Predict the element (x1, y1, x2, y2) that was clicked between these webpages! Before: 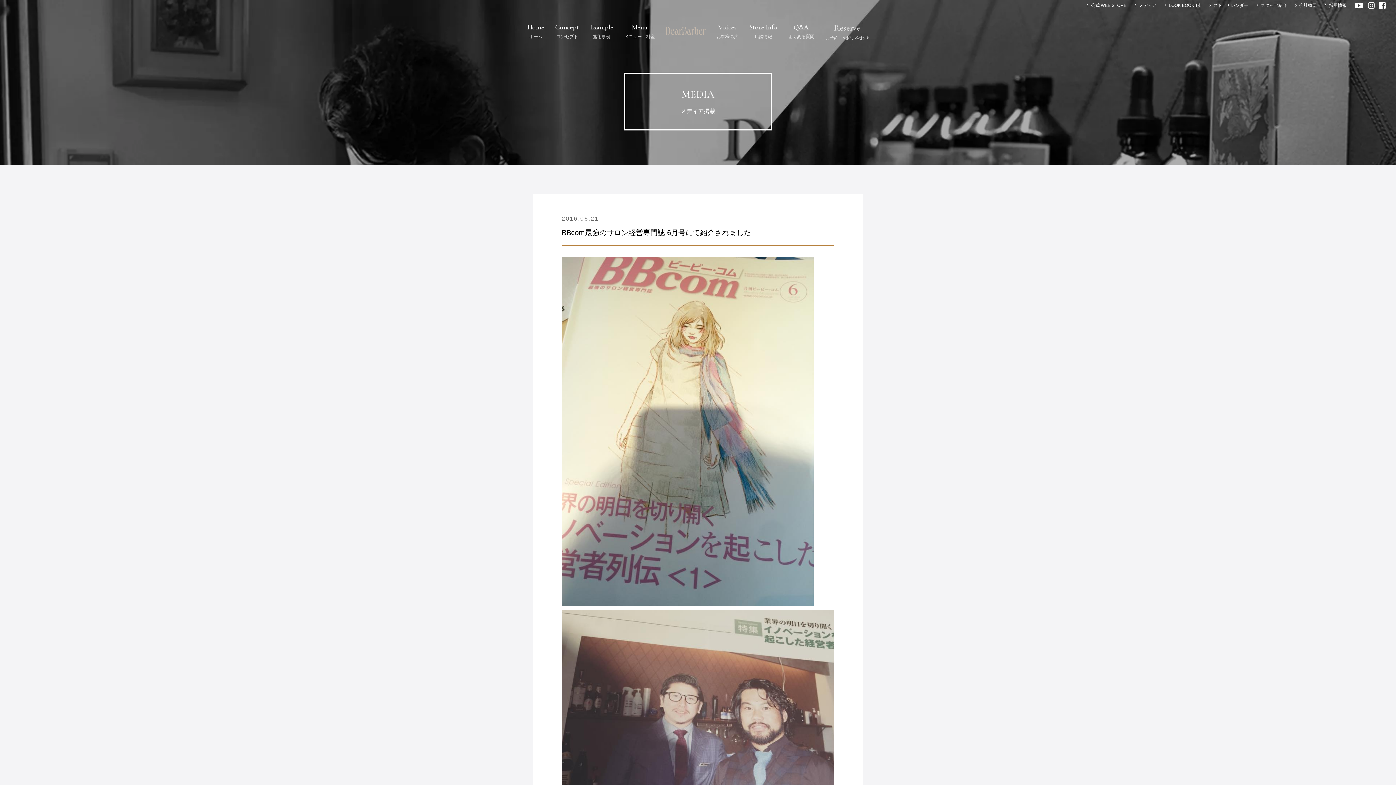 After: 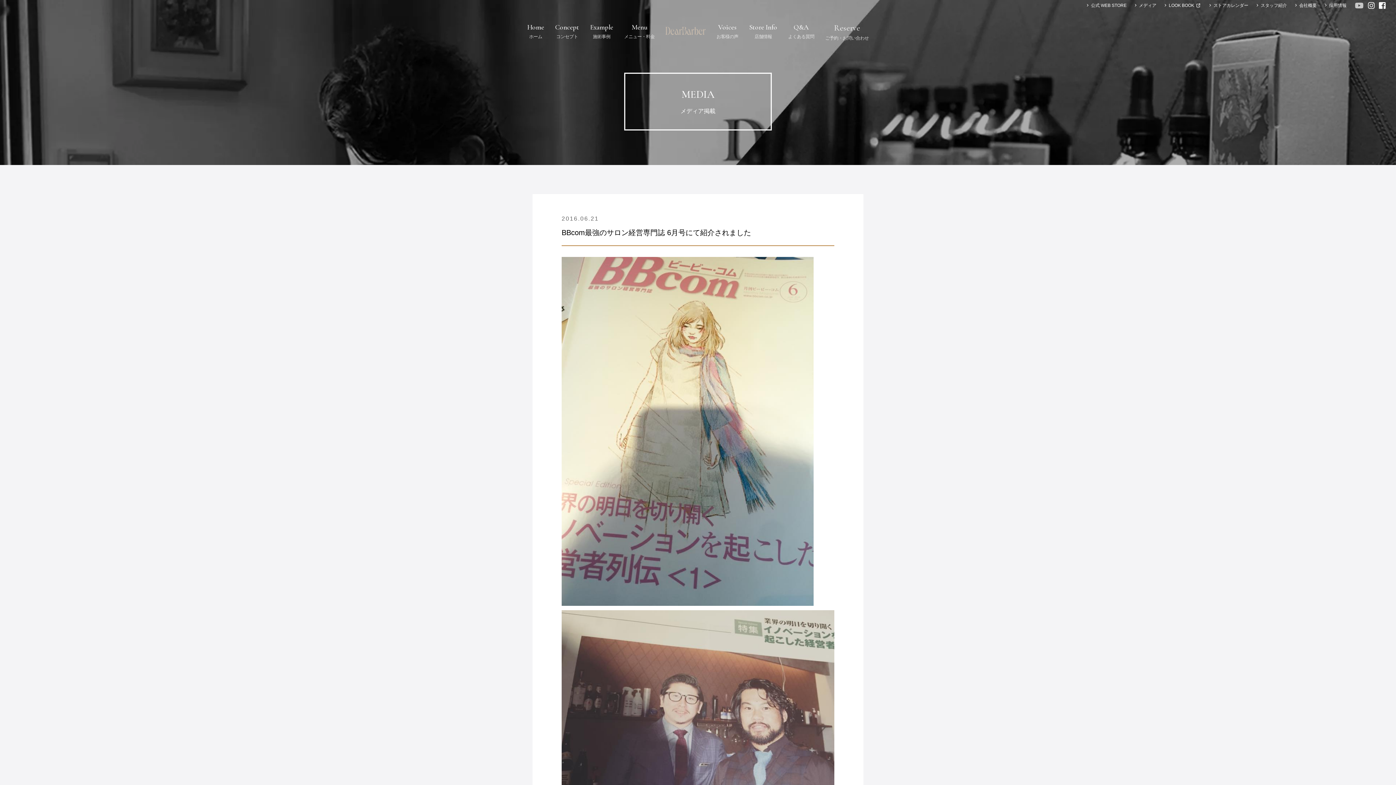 Action: bbox: (1355, 1, 1364, 9)